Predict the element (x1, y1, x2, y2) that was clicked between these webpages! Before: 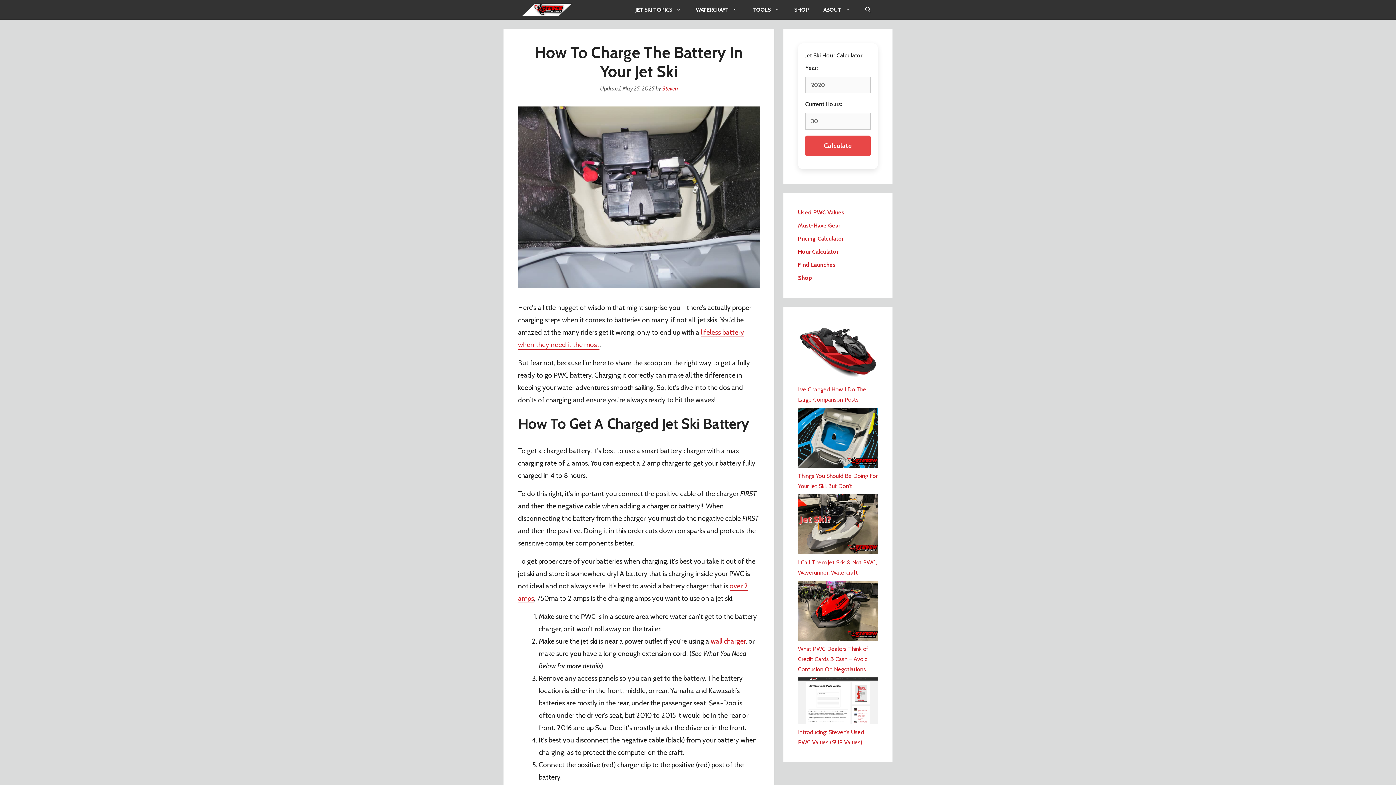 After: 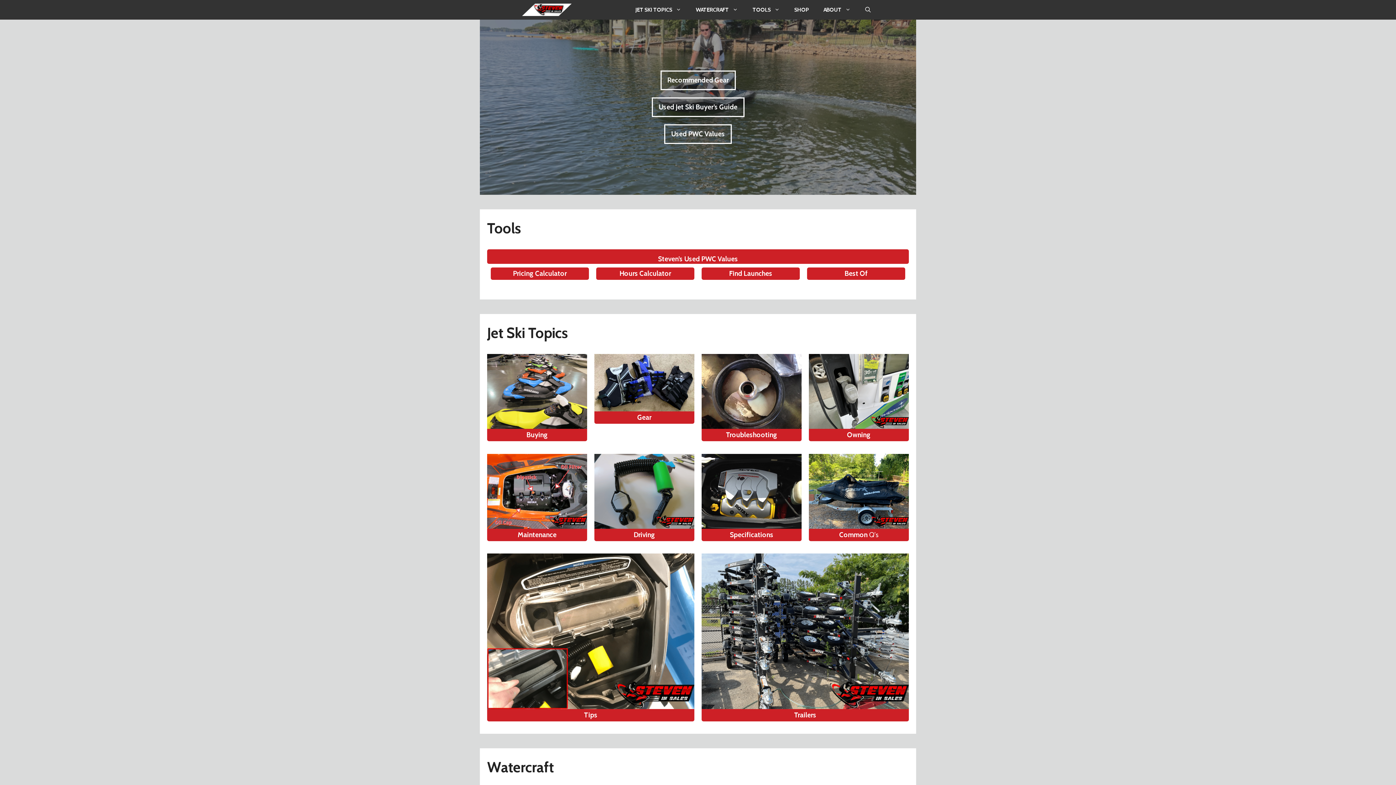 Action: bbox: (518, 0, 580, 19)